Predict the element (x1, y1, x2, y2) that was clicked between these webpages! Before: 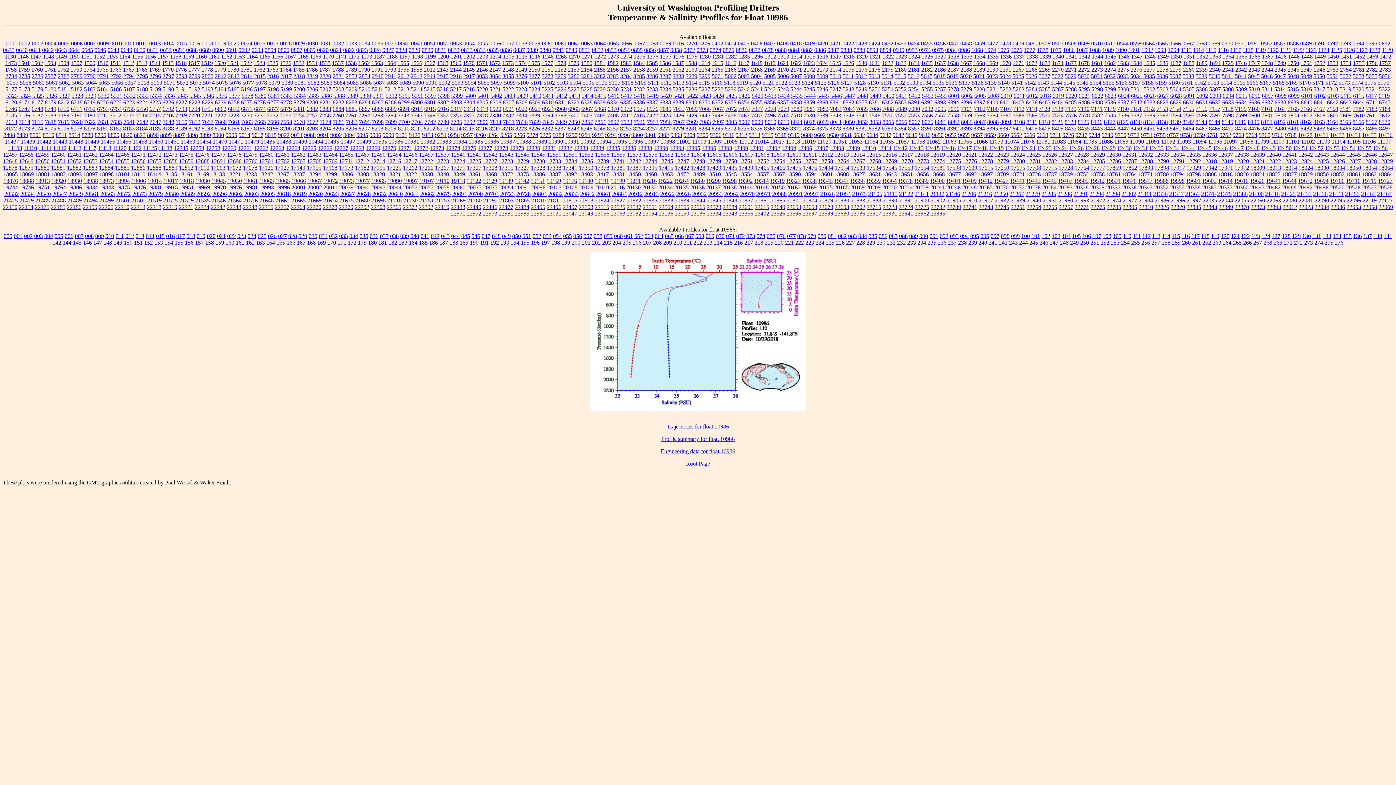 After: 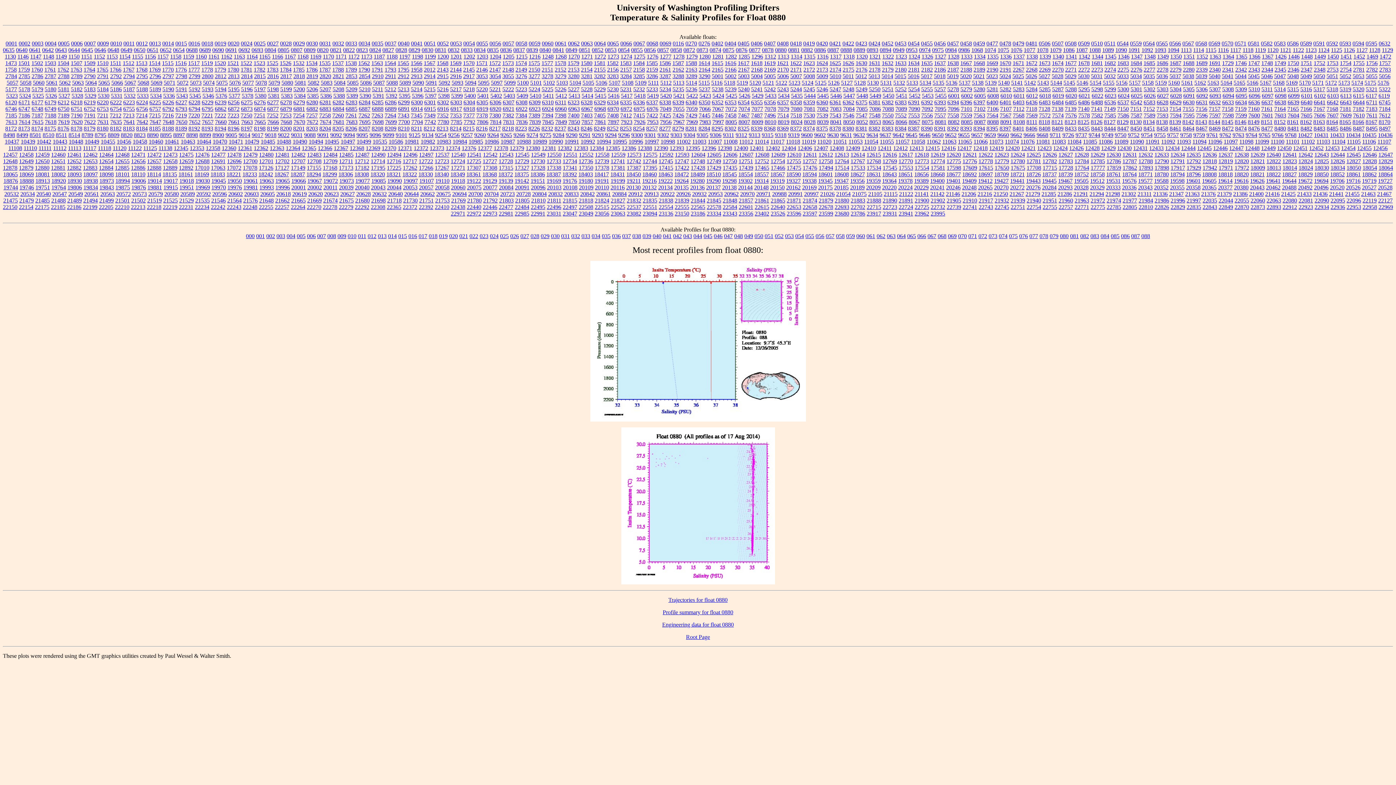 Action: bbox: (775, 46, 786, 53) label: 0880